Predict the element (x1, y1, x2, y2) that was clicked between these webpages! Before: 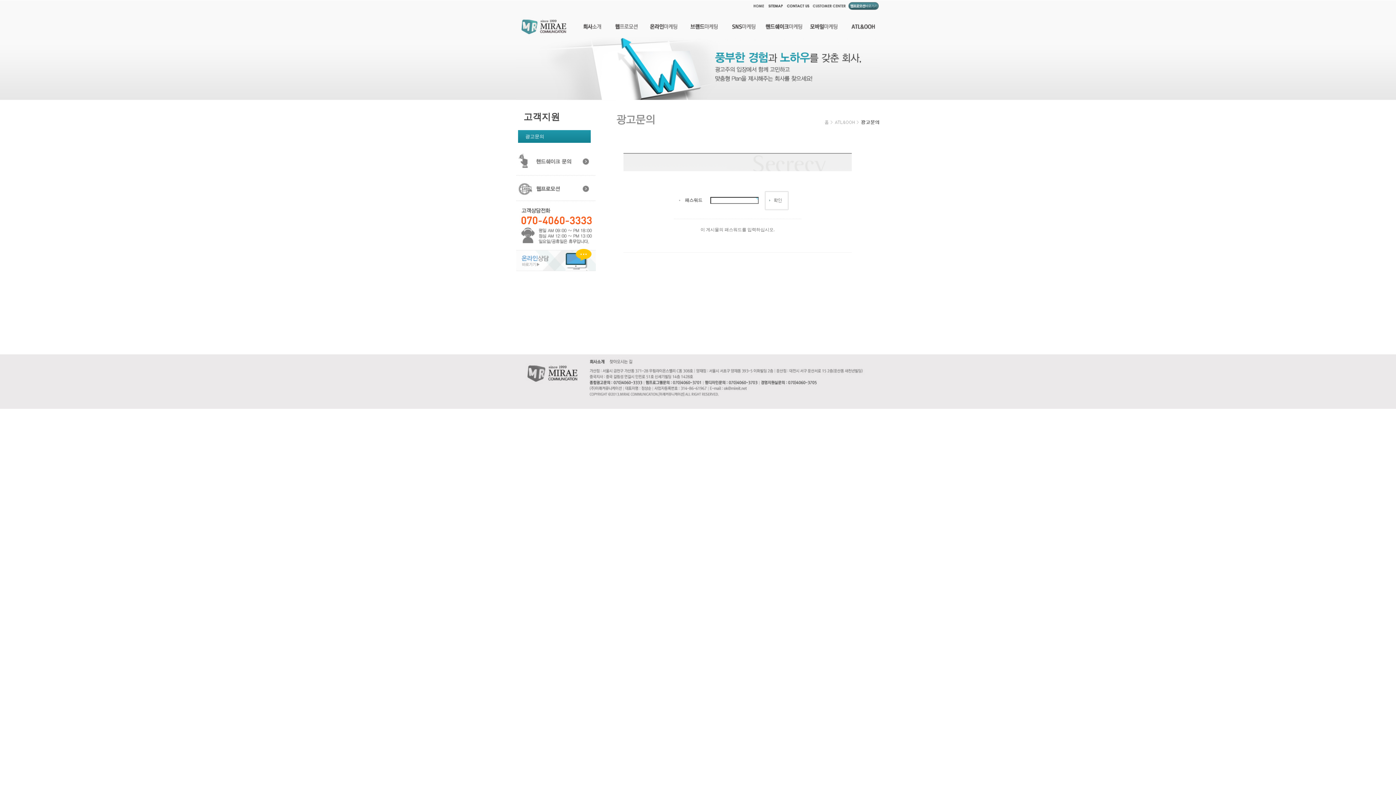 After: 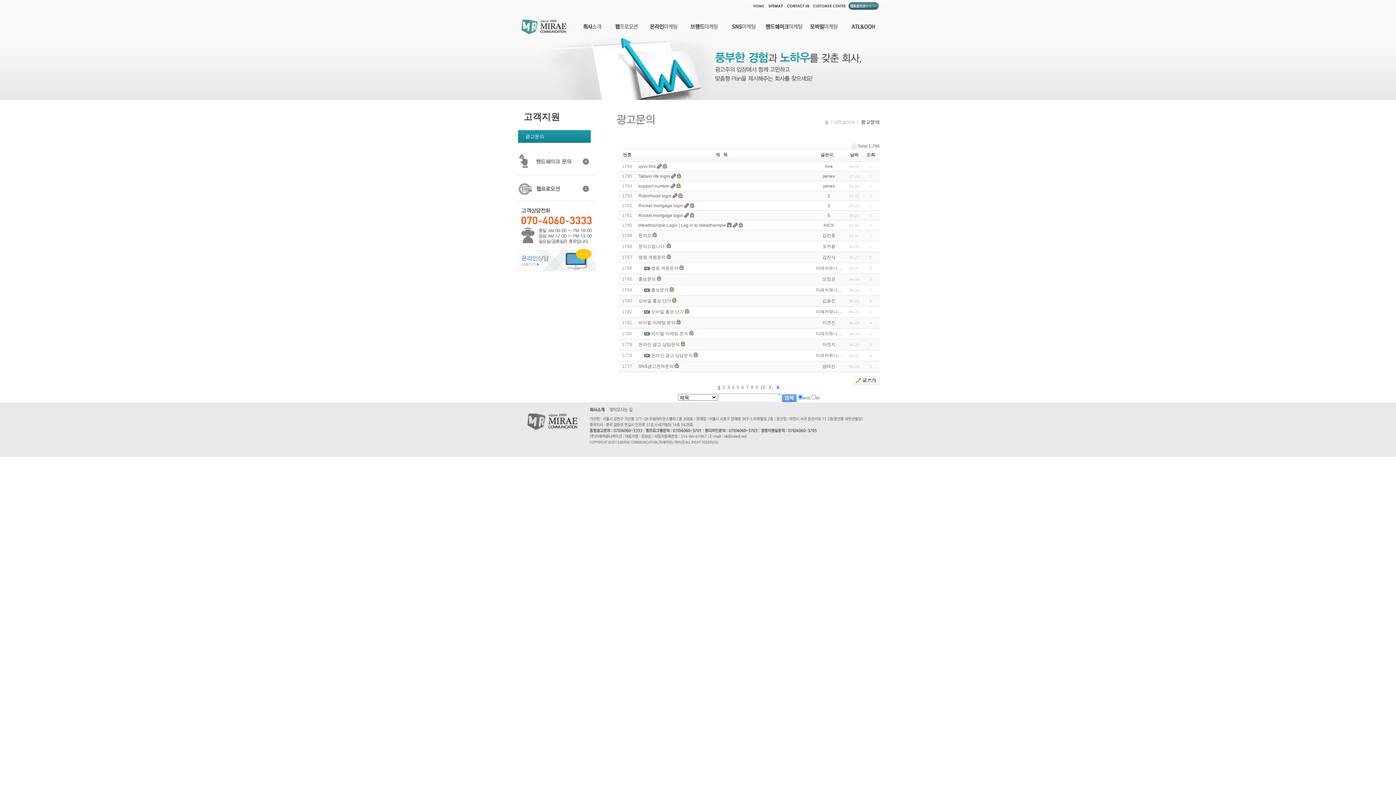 Action: label: 광고문의 bbox: (518, 130, 590, 142)